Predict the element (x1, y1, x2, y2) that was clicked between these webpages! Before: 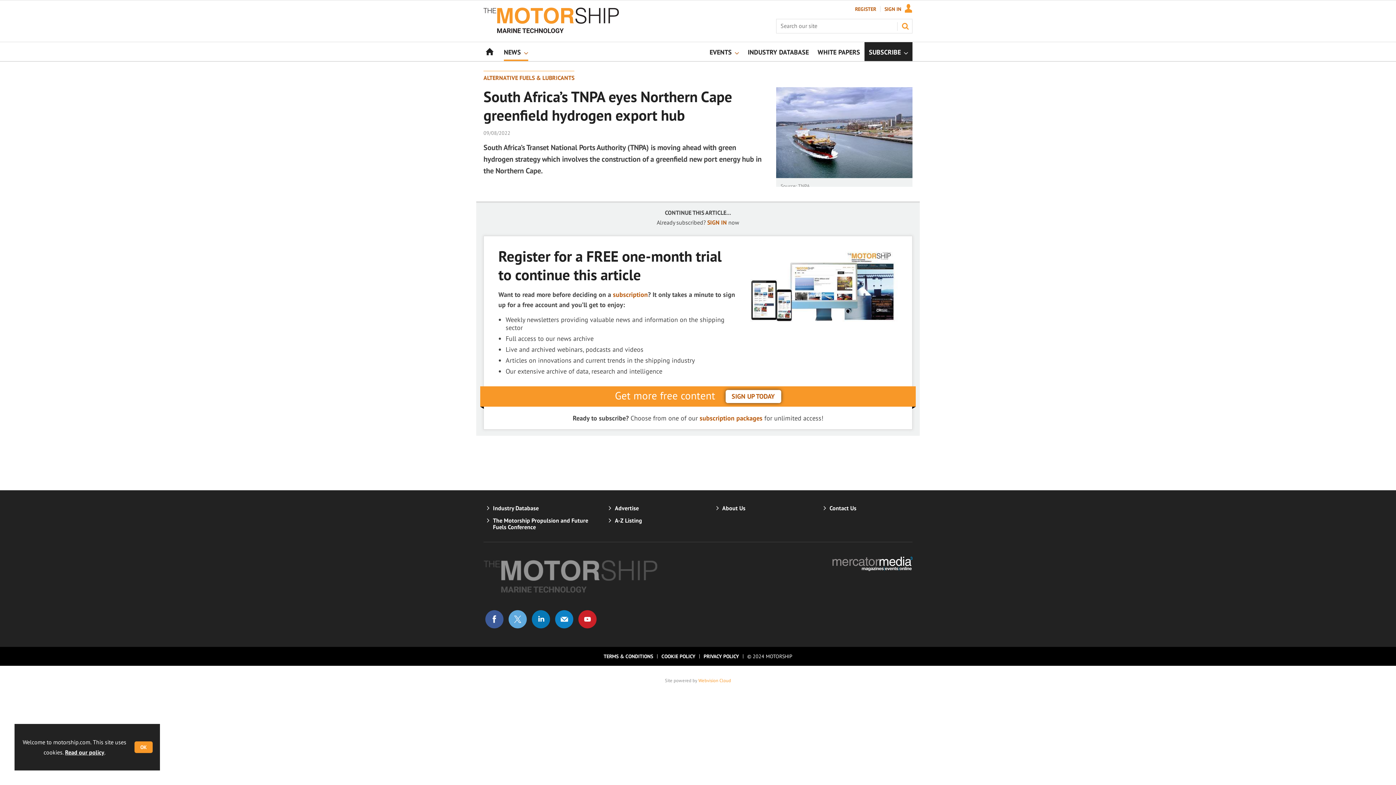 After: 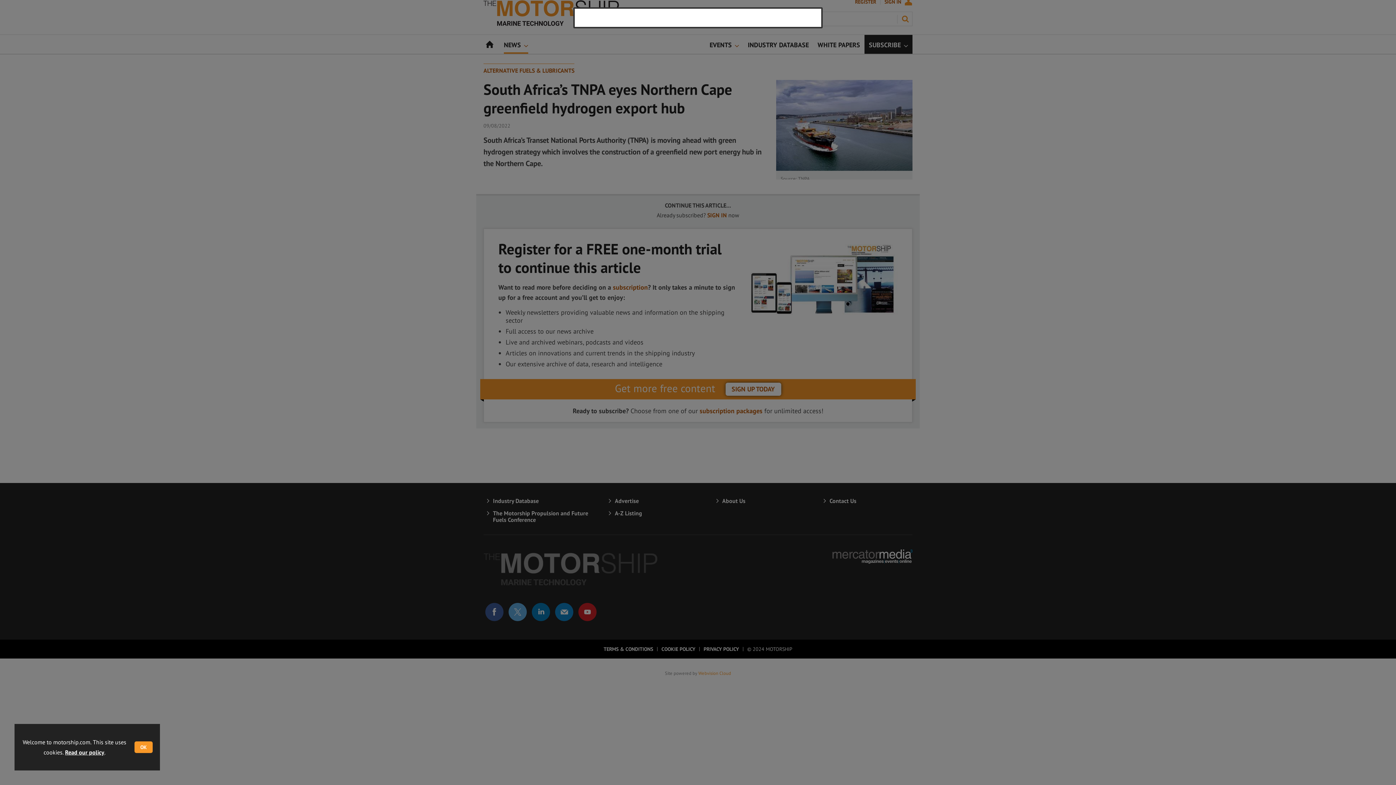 Action: label: SIGN IN bbox: (707, 255, 727, 262)